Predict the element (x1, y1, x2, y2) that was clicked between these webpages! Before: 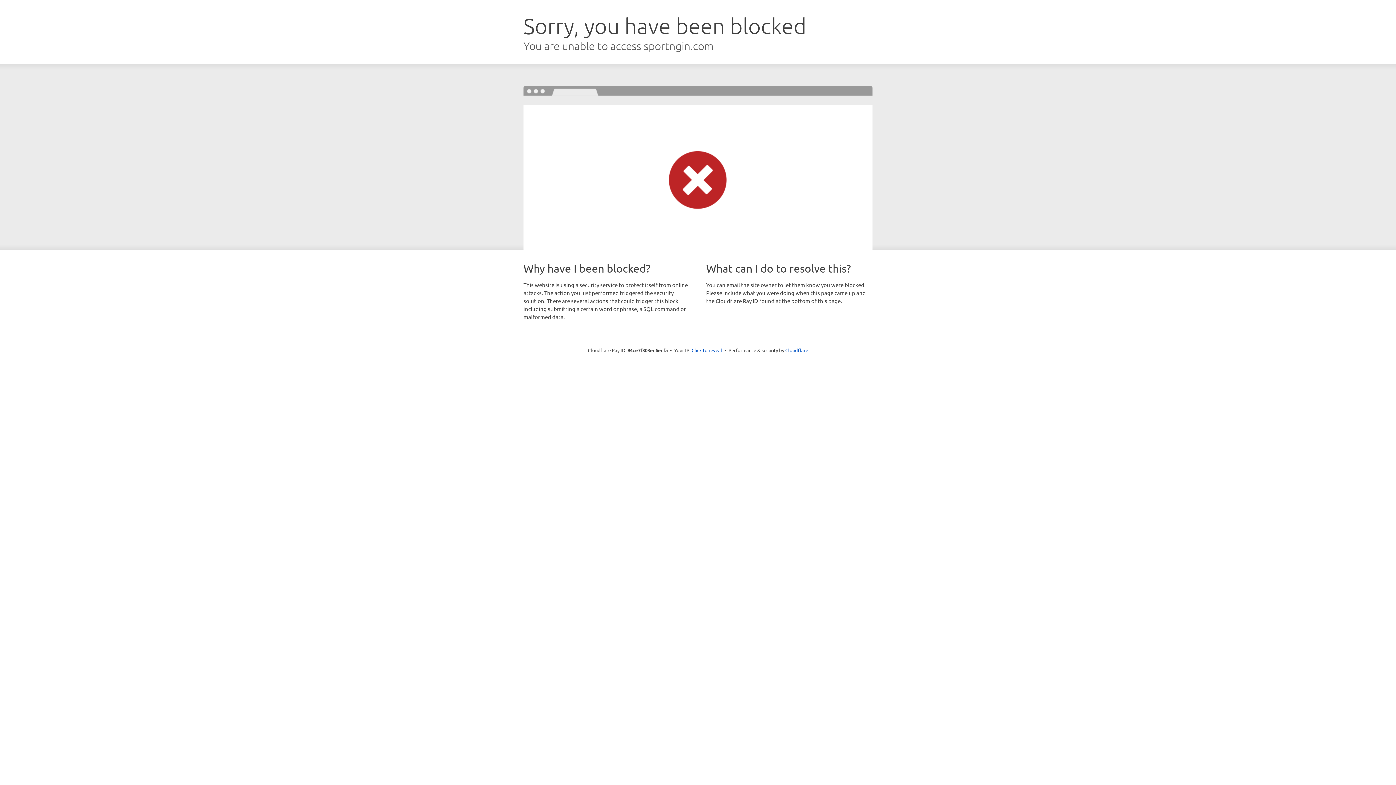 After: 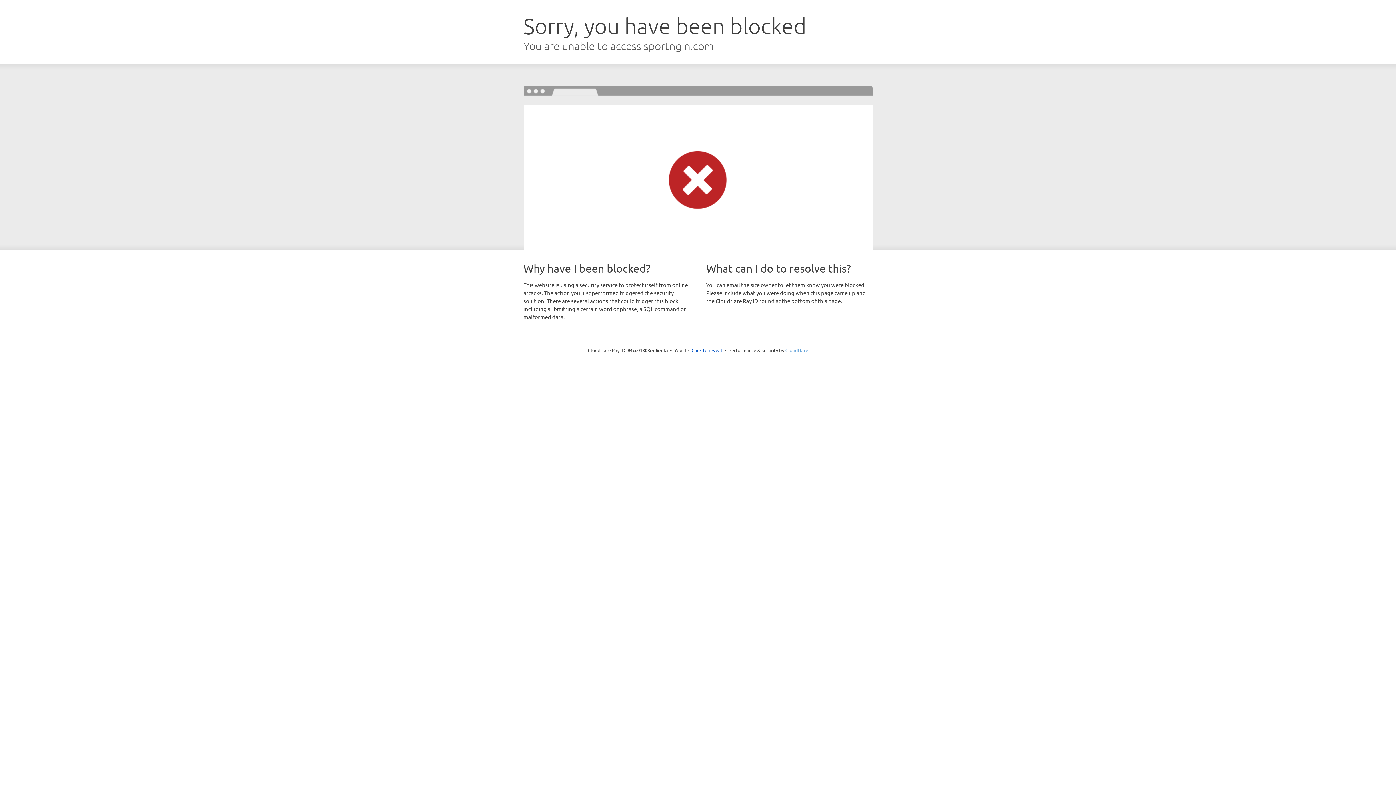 Action: label: Cloudflare bbox: (785, 347, 808, 353)